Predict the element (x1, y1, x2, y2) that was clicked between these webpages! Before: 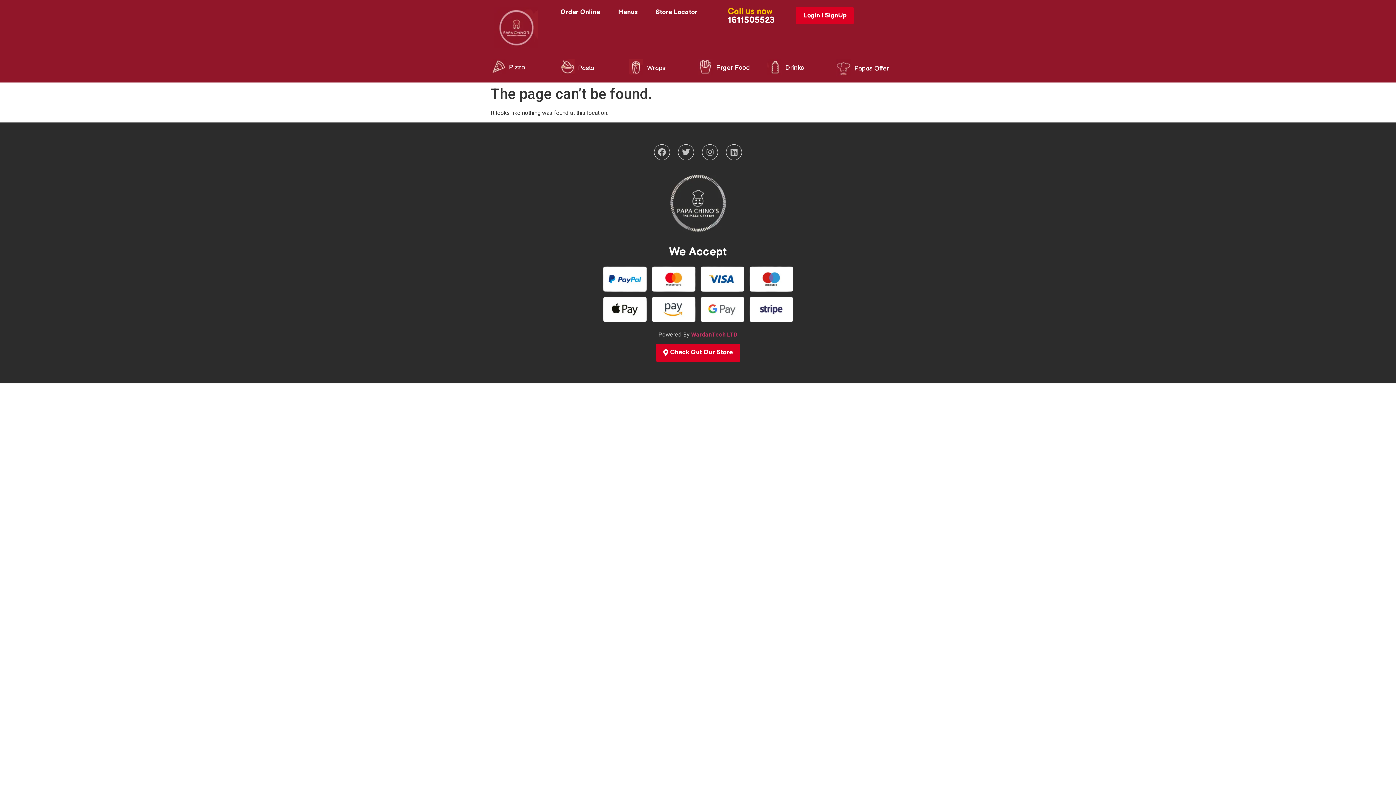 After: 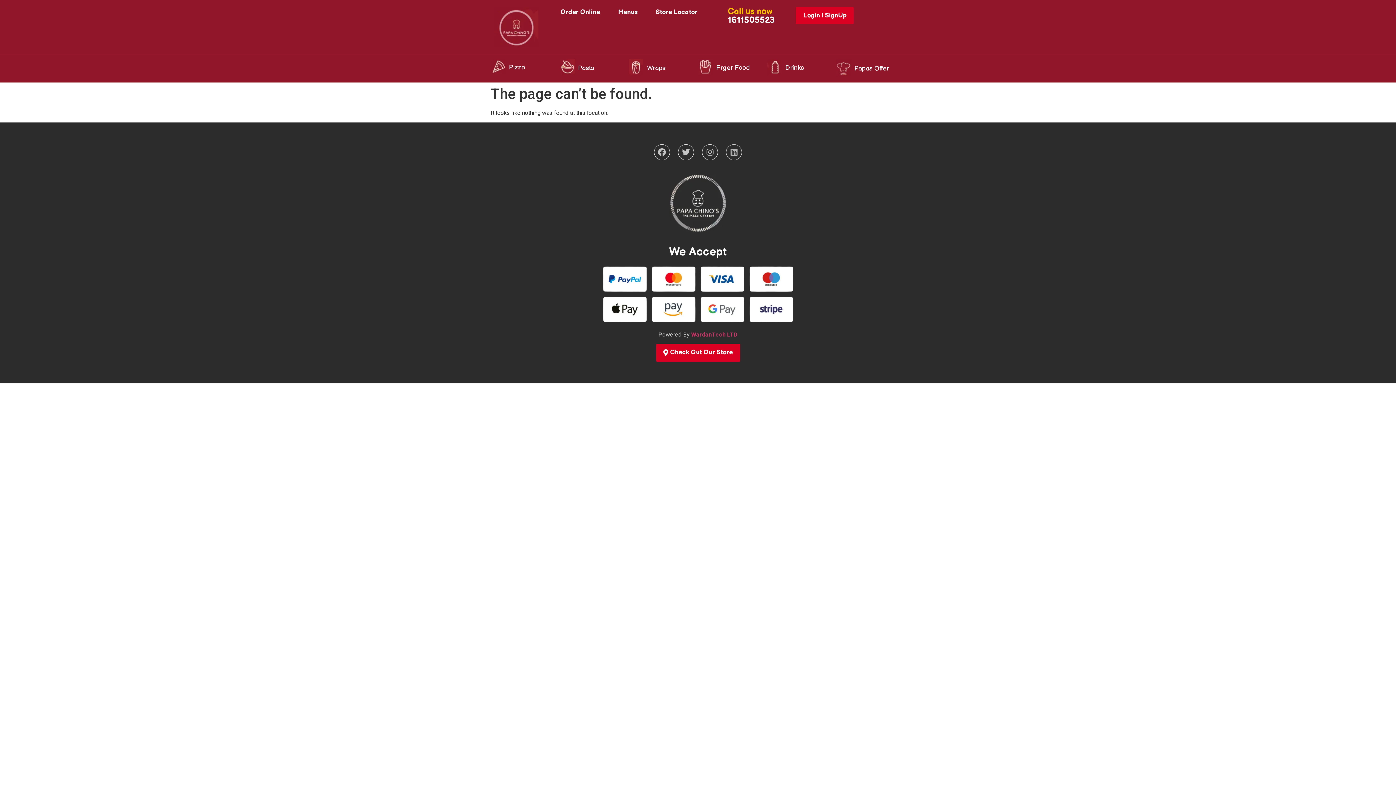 Action: bbox: (726, 144, 742, 160) label: Linkedin